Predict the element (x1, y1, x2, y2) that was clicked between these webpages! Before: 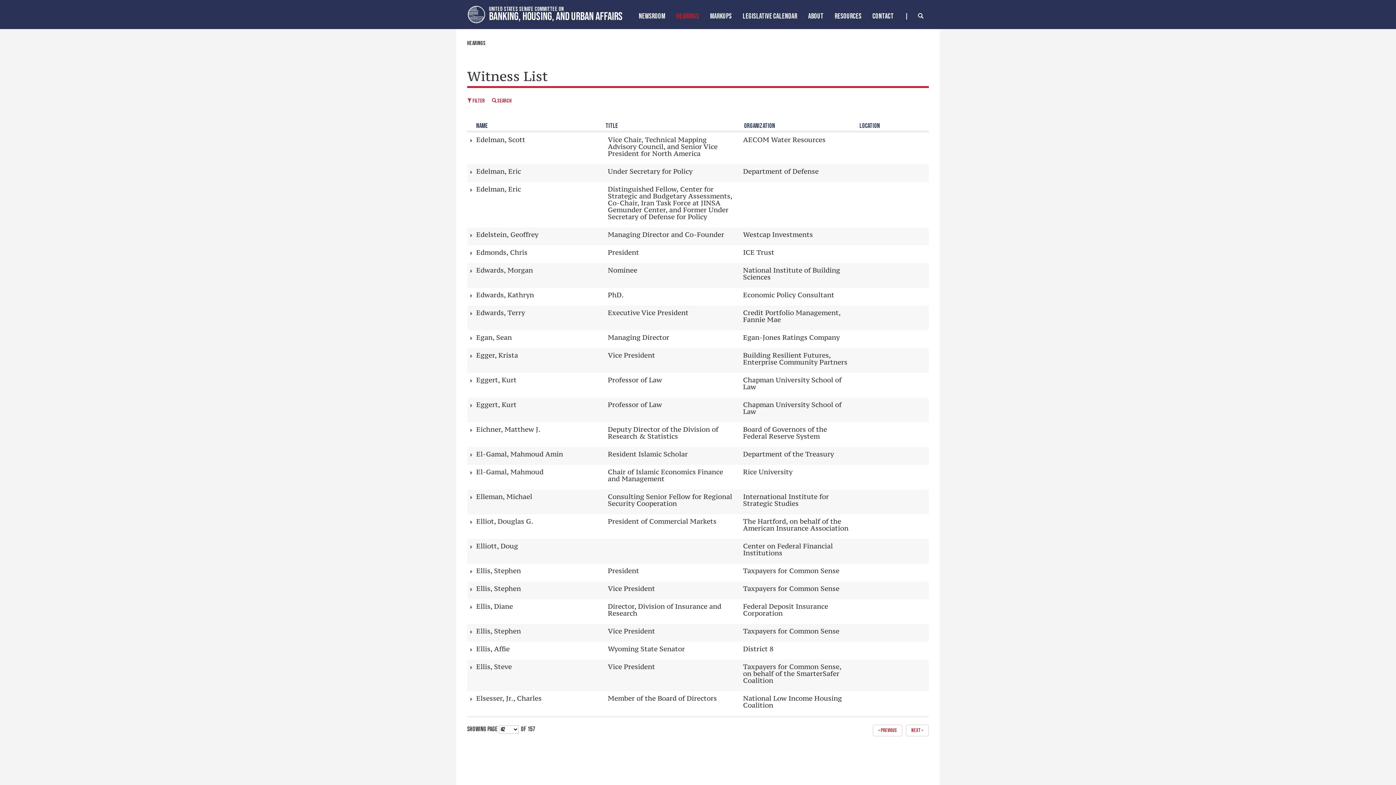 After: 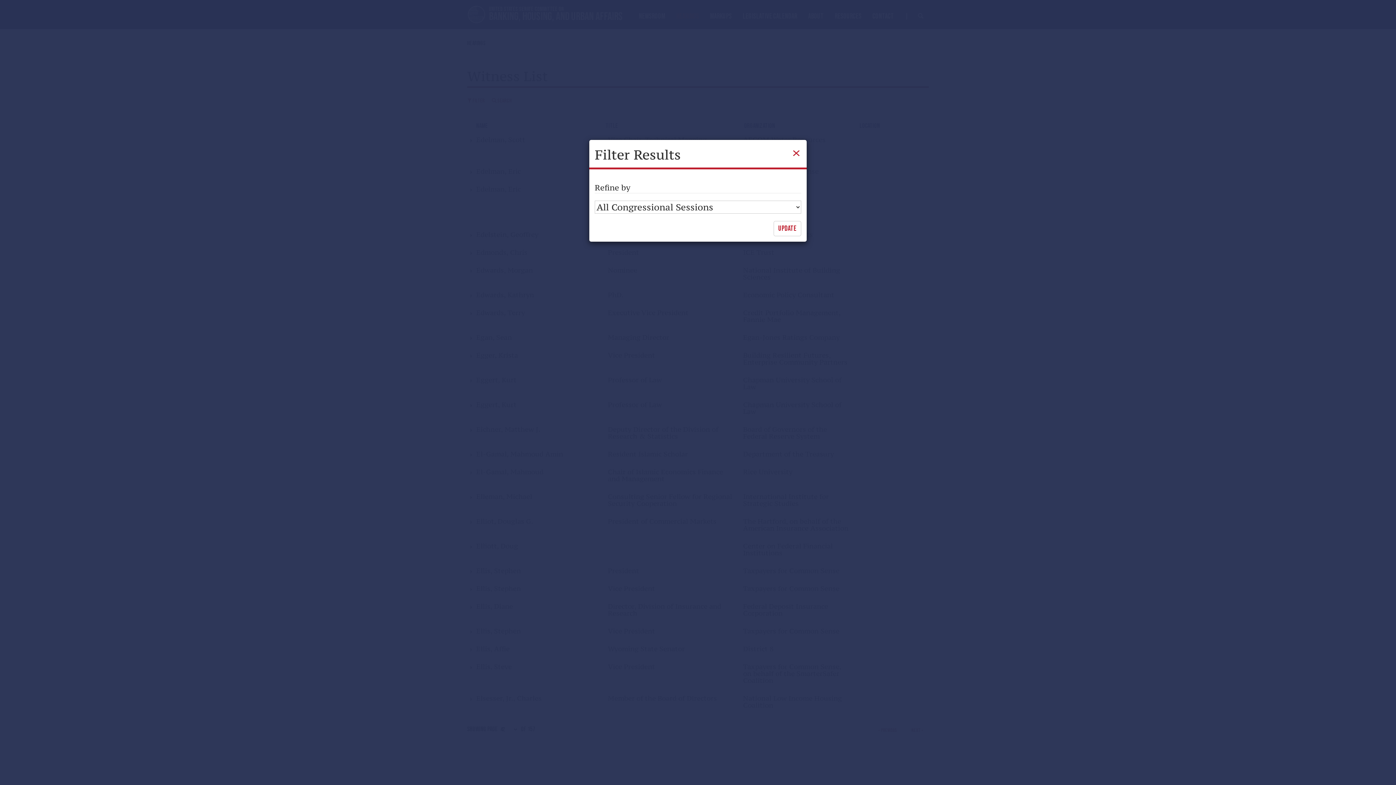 Action: label:  FILTER bbox: (467, 95, 492, 106)